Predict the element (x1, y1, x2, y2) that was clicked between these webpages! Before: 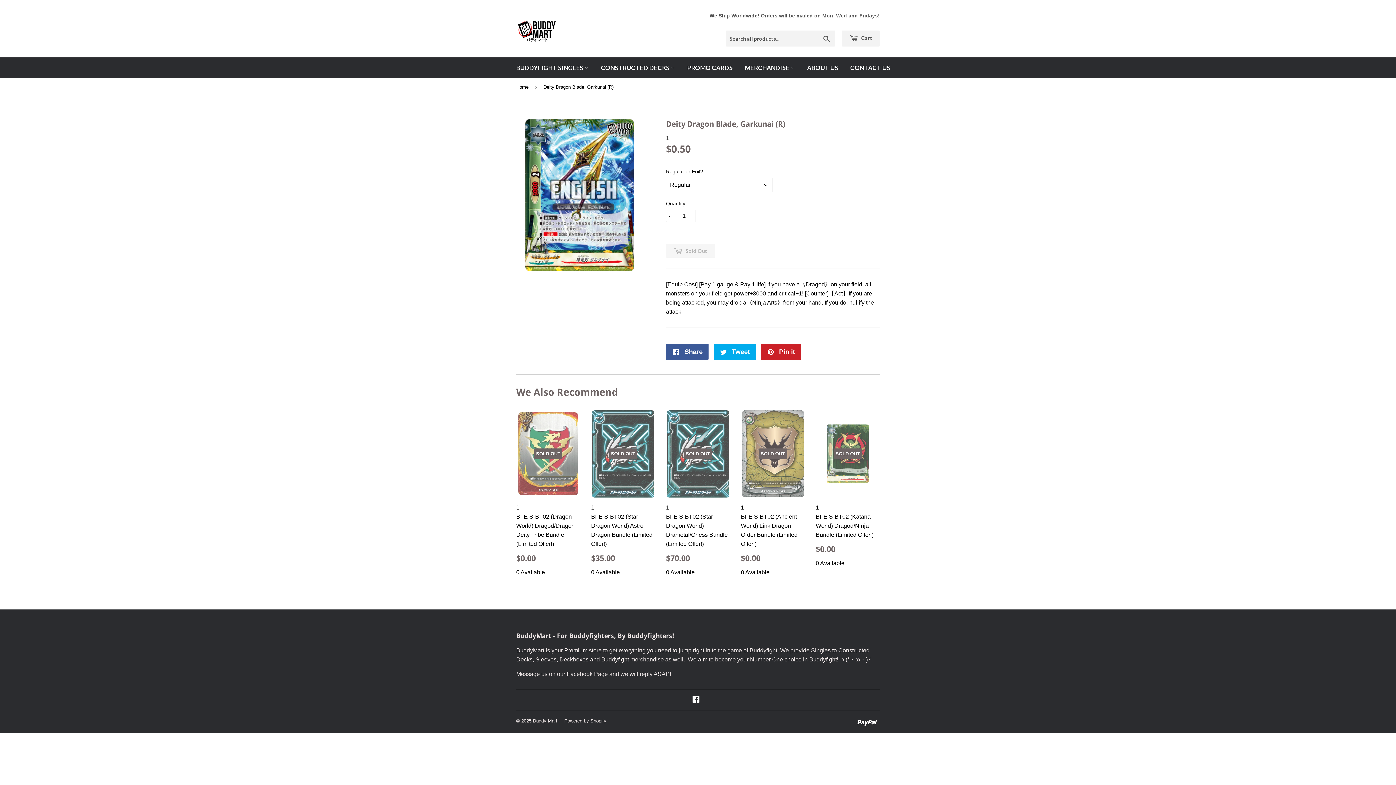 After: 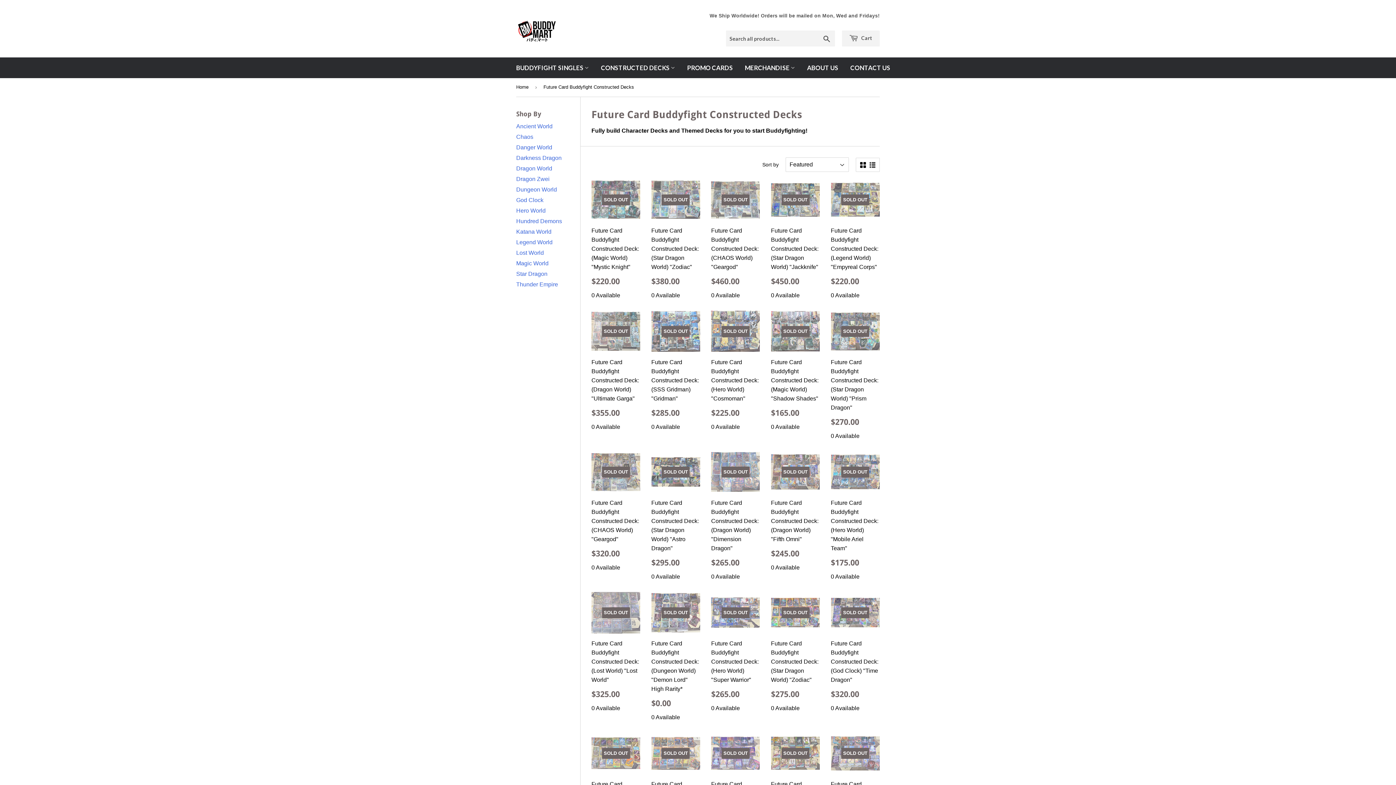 Action: bbox: (595, 57, 680, 78) label: CONSTRUCTED DECKS 